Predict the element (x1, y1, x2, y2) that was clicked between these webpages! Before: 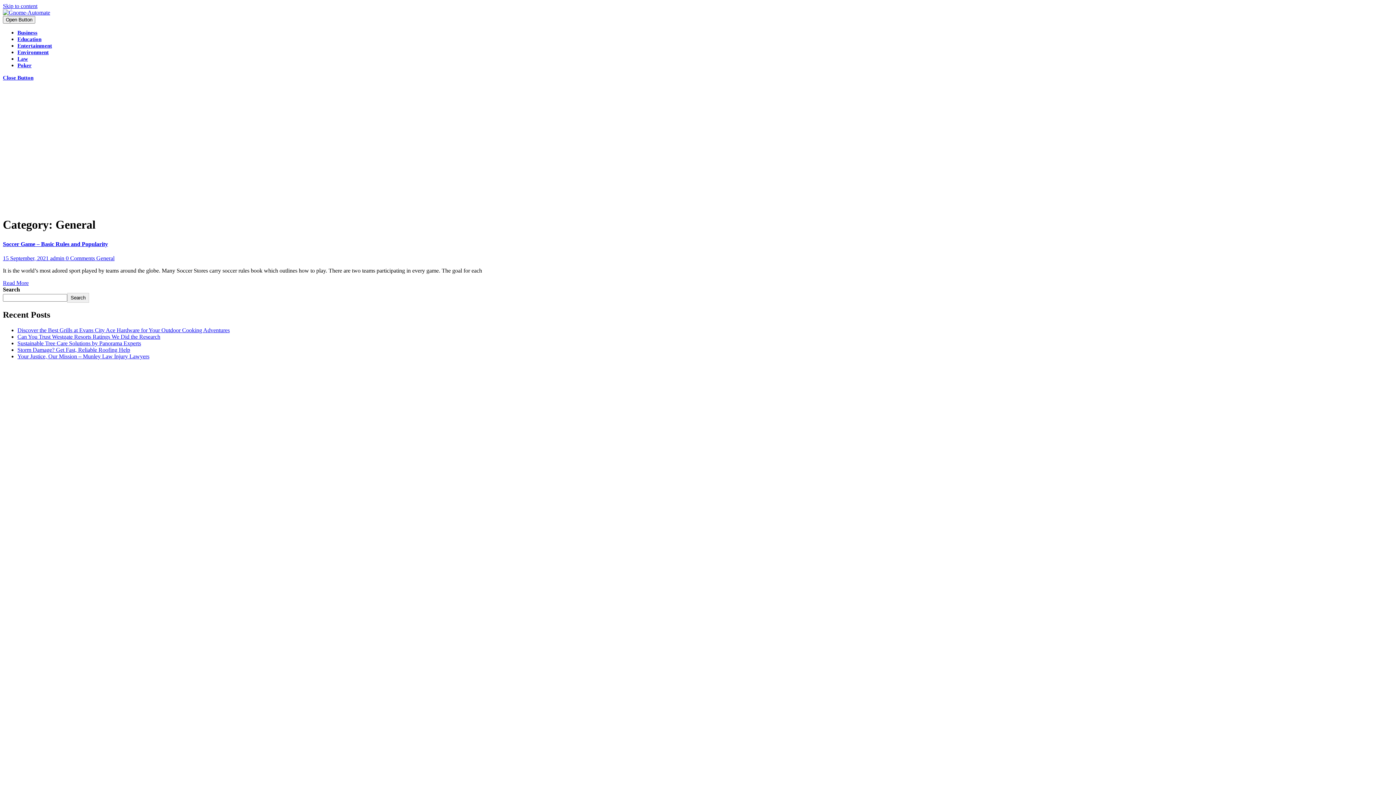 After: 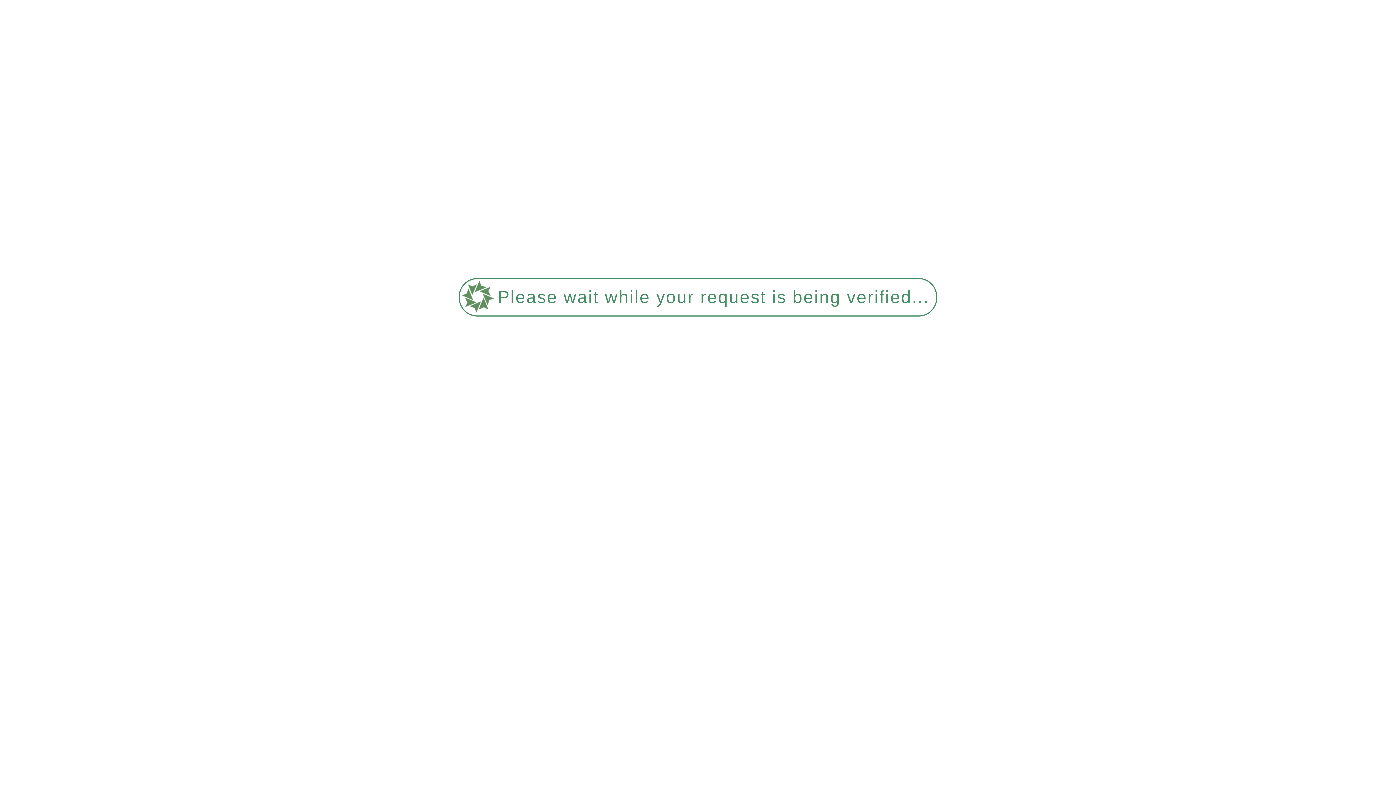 Action: bbox: (2, 9, 50, 15)